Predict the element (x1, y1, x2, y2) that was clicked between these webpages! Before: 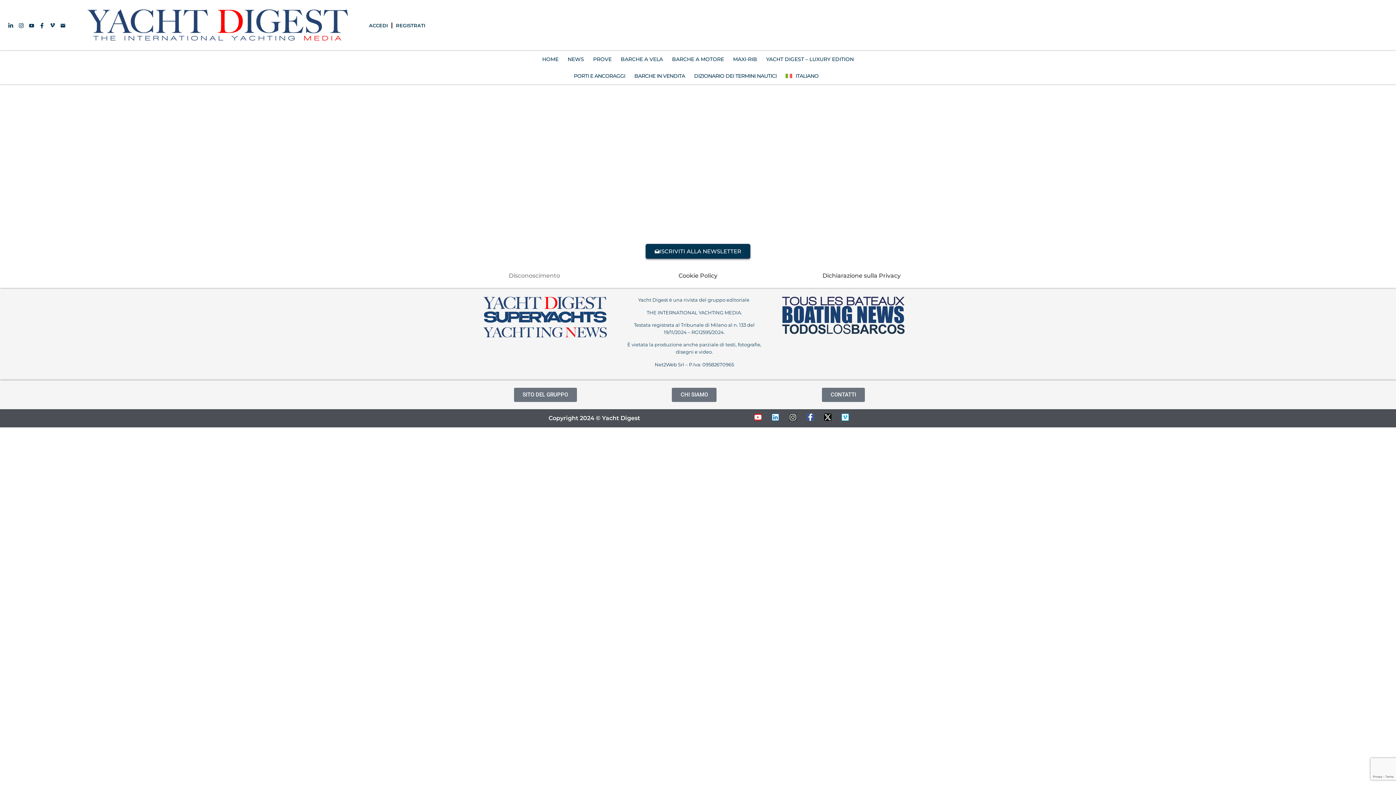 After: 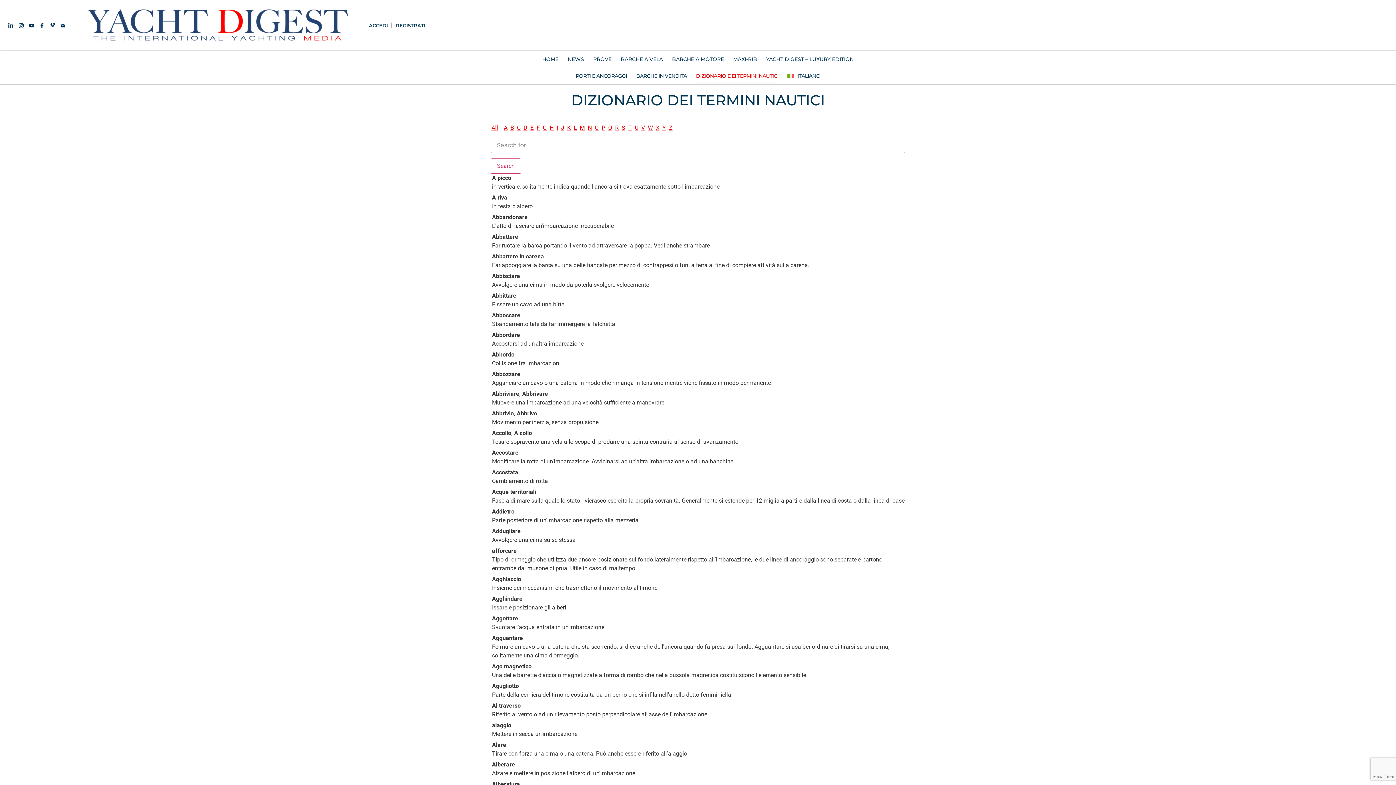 Action: bbox: (694, 67, 776, 84) label: DIZIONARIO DEI TERMINI NAUTICI